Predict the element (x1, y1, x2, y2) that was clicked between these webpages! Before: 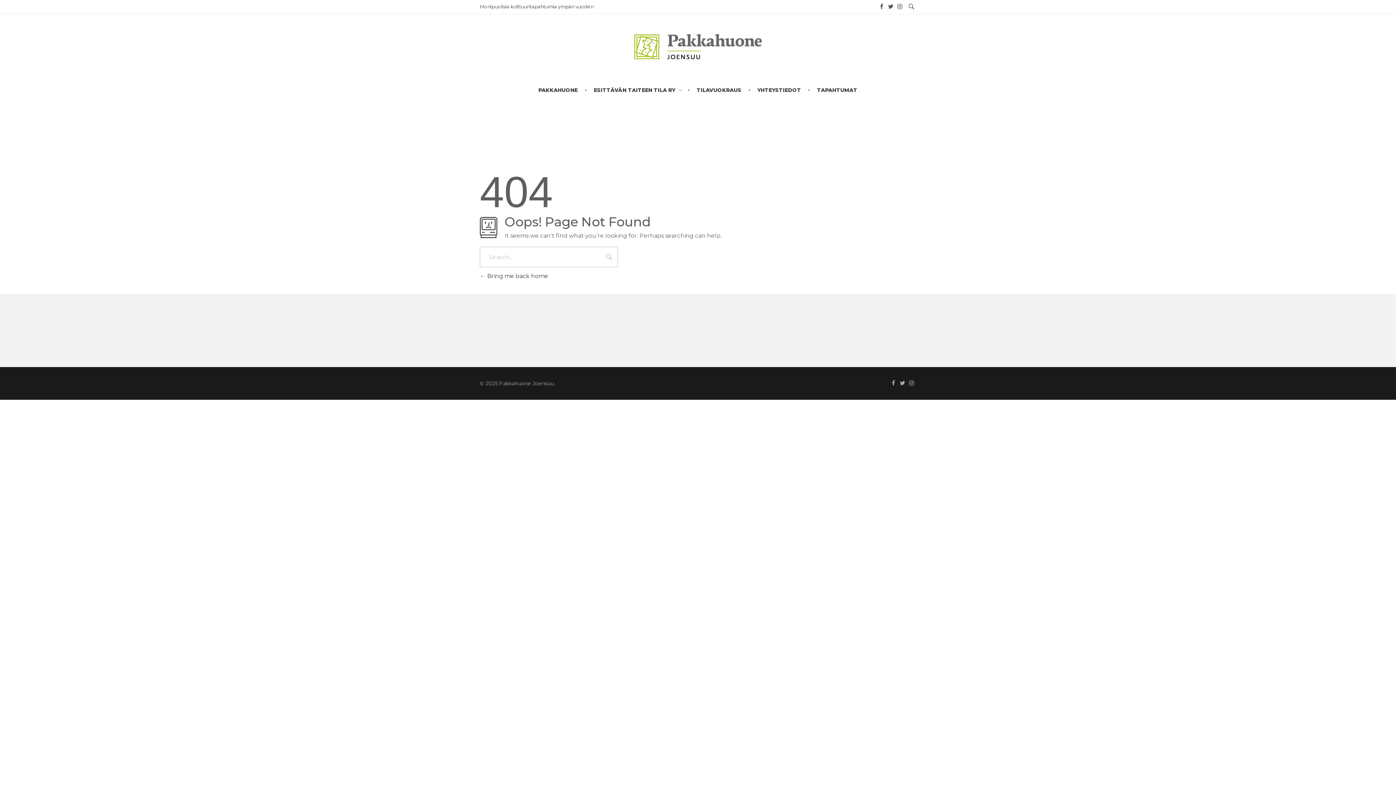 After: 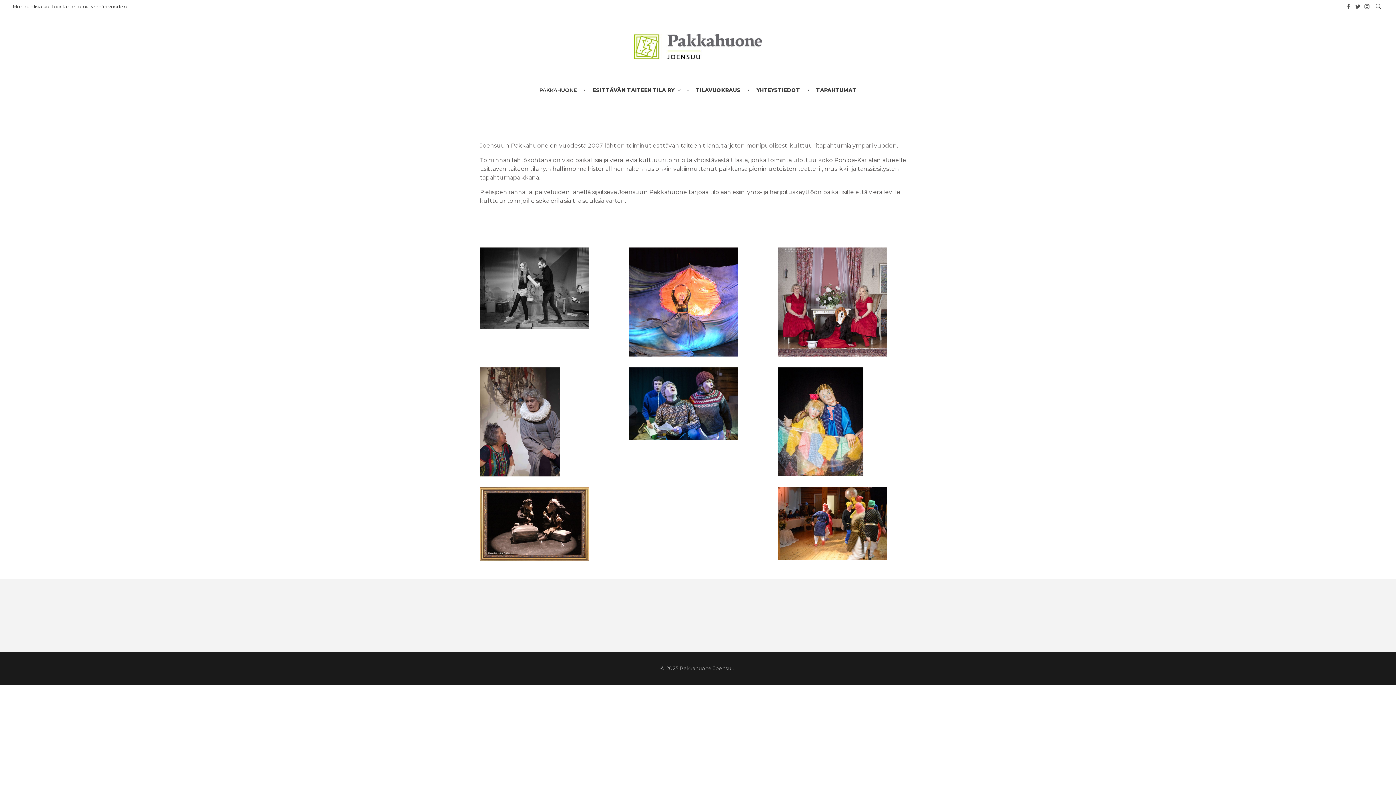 Action: label:  Bring me back home bbox: (480, 272, 548, 279)